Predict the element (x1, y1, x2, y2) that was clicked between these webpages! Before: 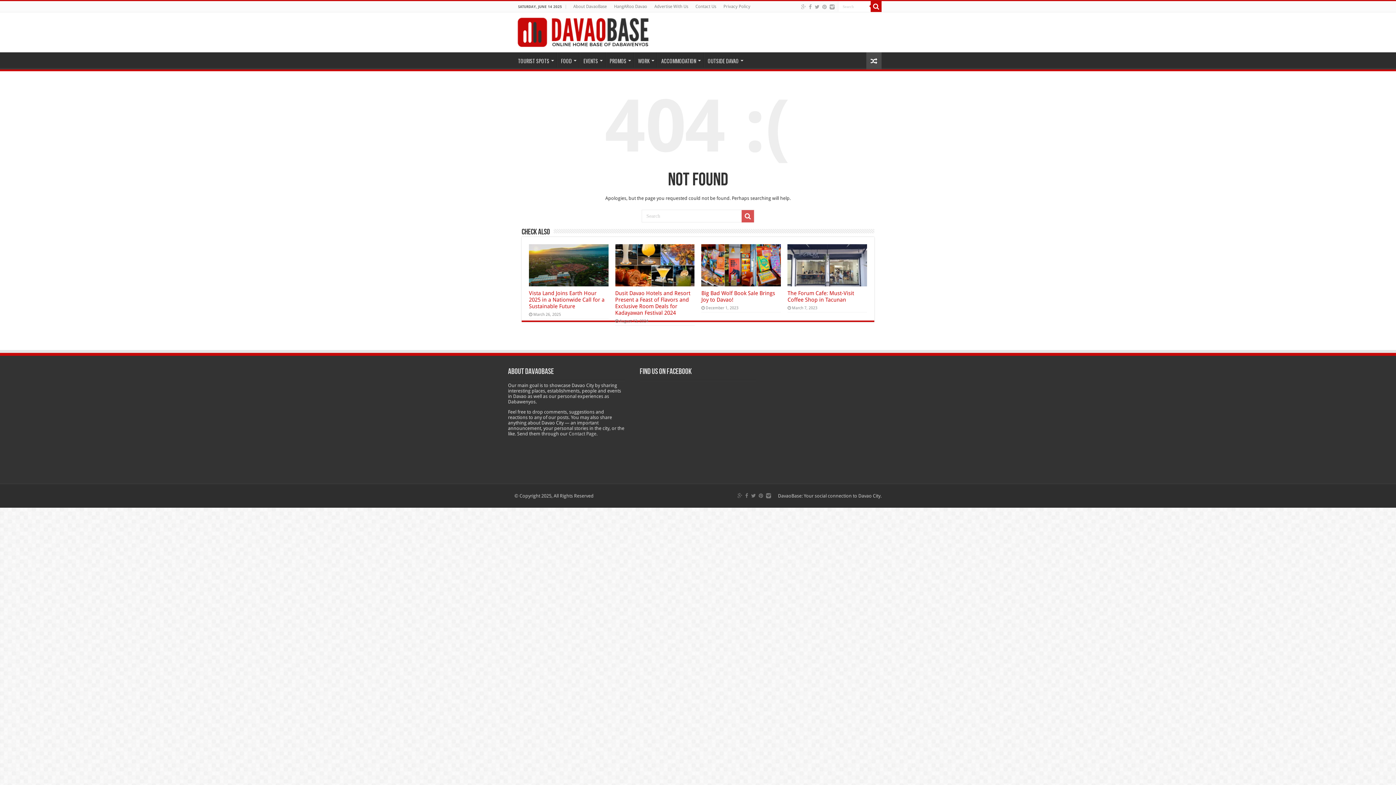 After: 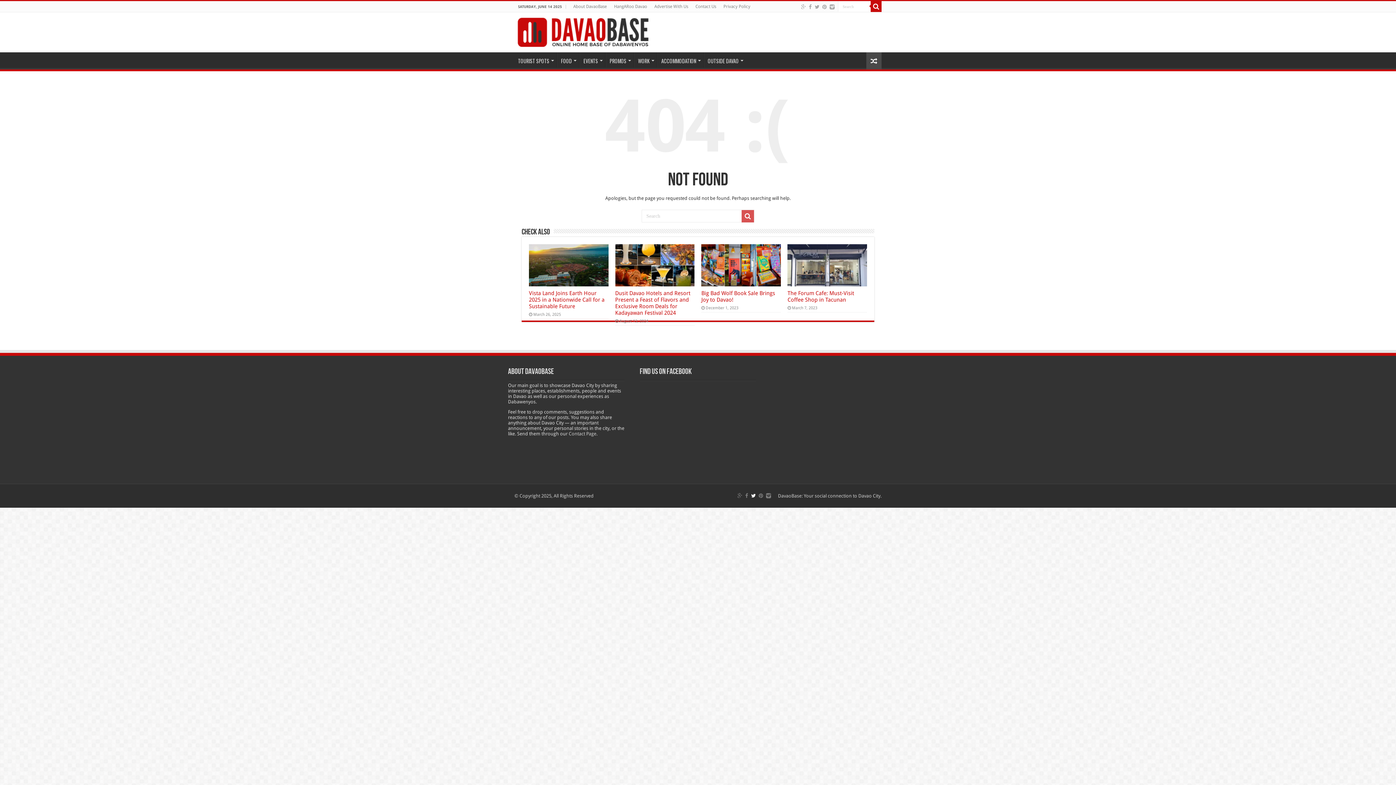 Action: bbox: (750, 491, 756, 500)